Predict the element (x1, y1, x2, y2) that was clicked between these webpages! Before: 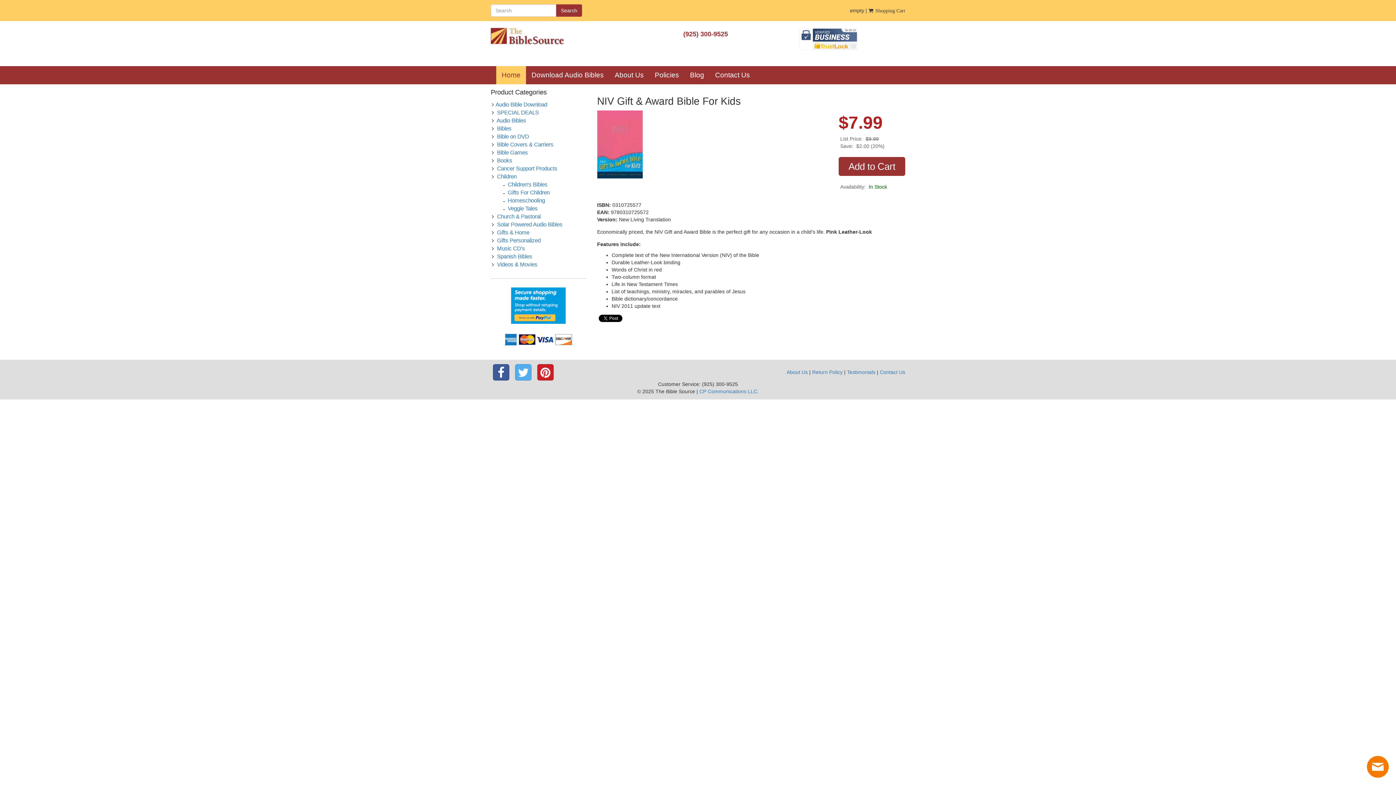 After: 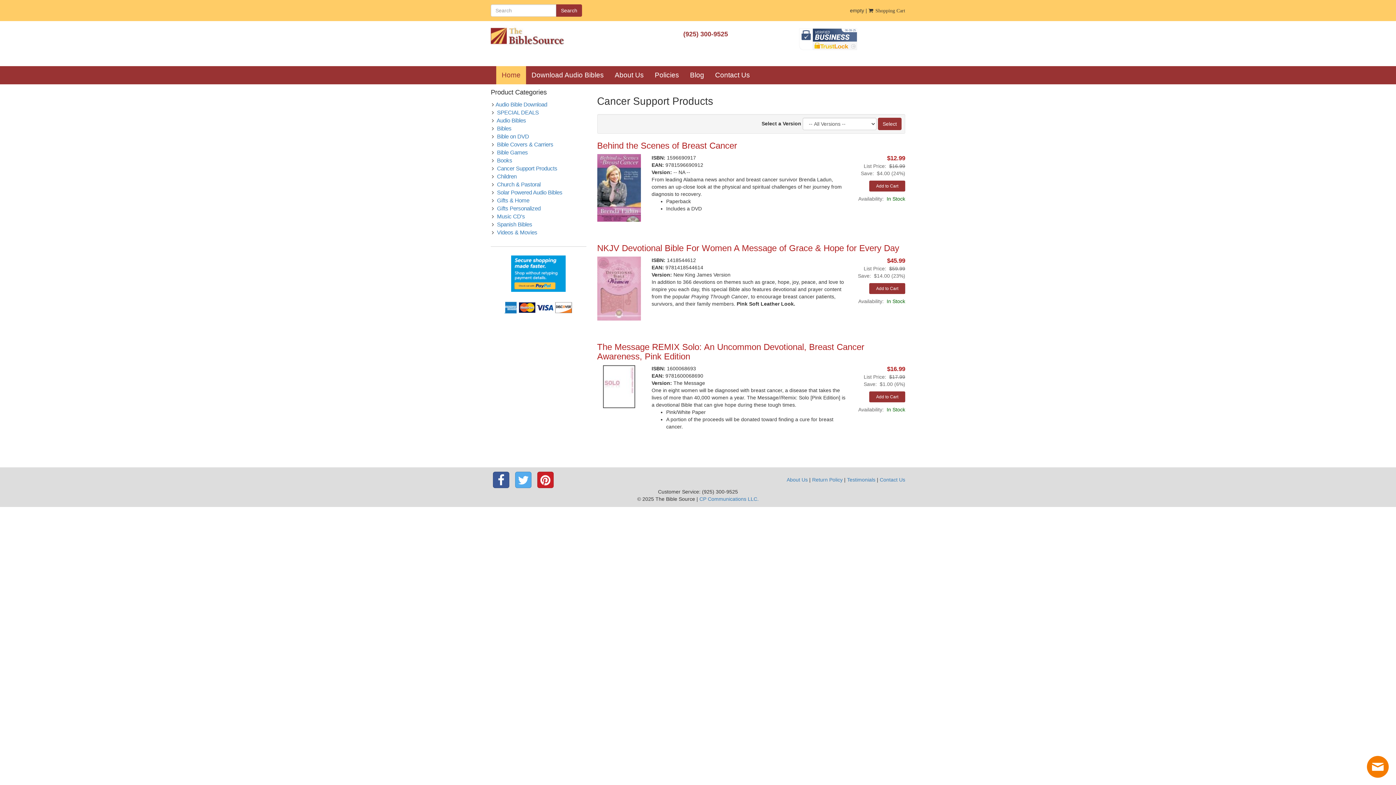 Action: label: Cancer Support Products bbox: (497, 165, 557, 171)